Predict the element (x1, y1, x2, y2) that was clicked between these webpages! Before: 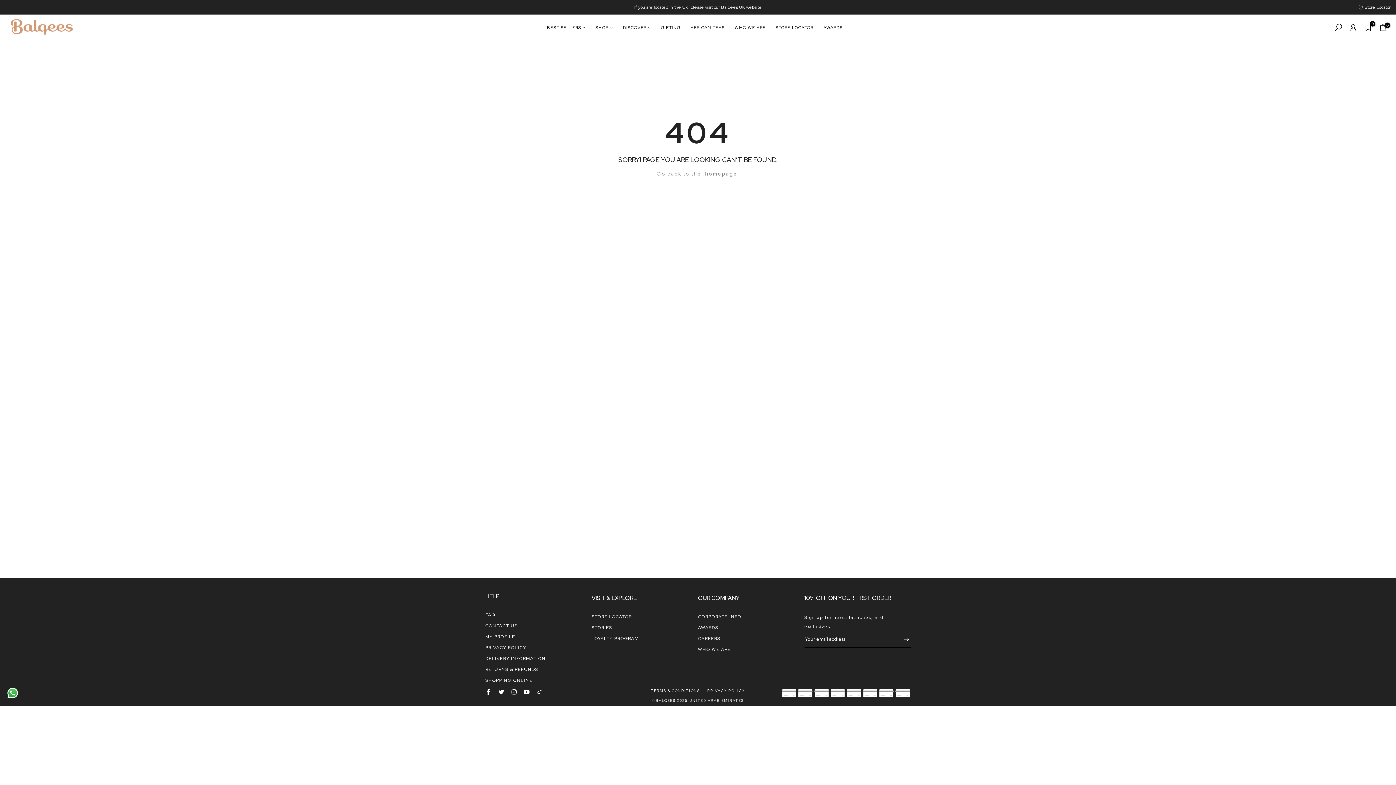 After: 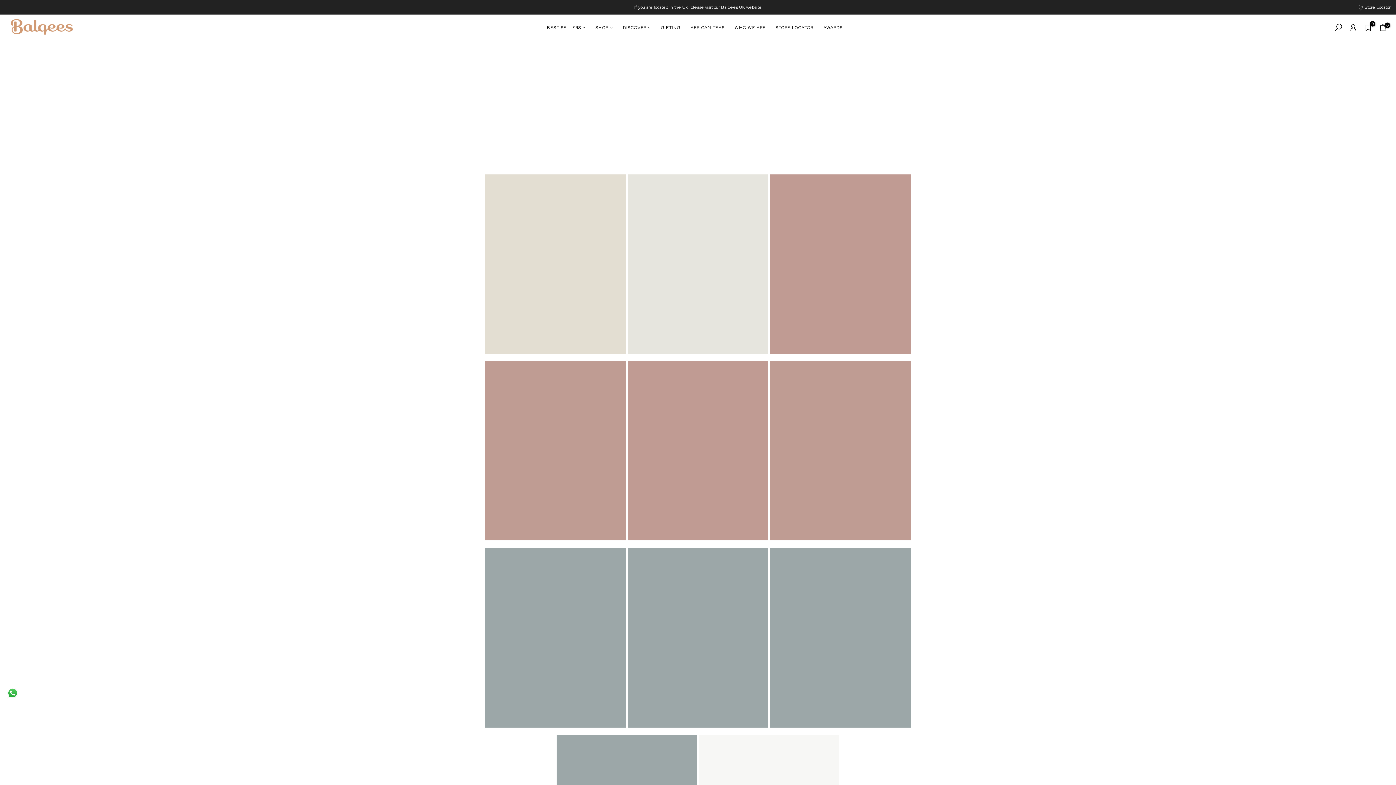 Action: bbox: (821, 23, 844, 31) label: AWARDS